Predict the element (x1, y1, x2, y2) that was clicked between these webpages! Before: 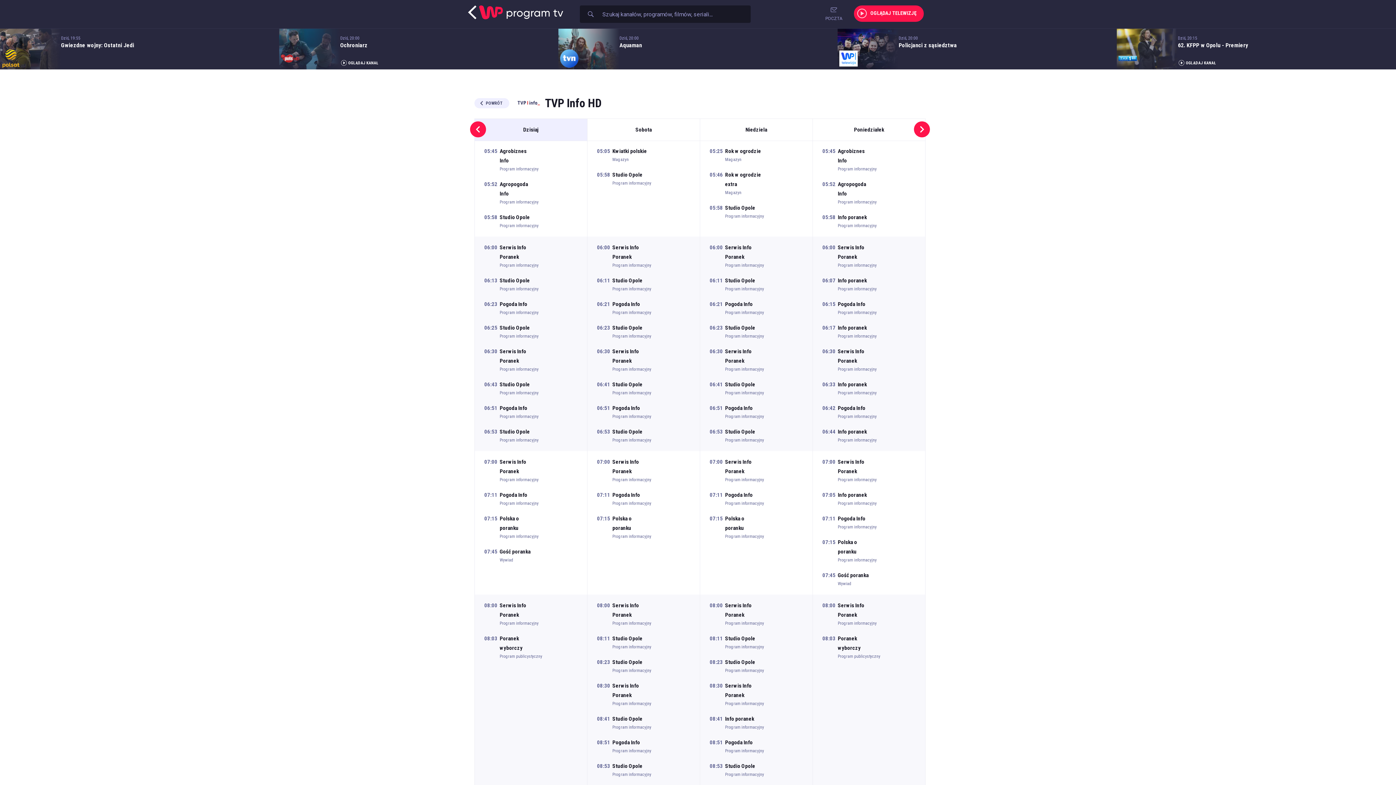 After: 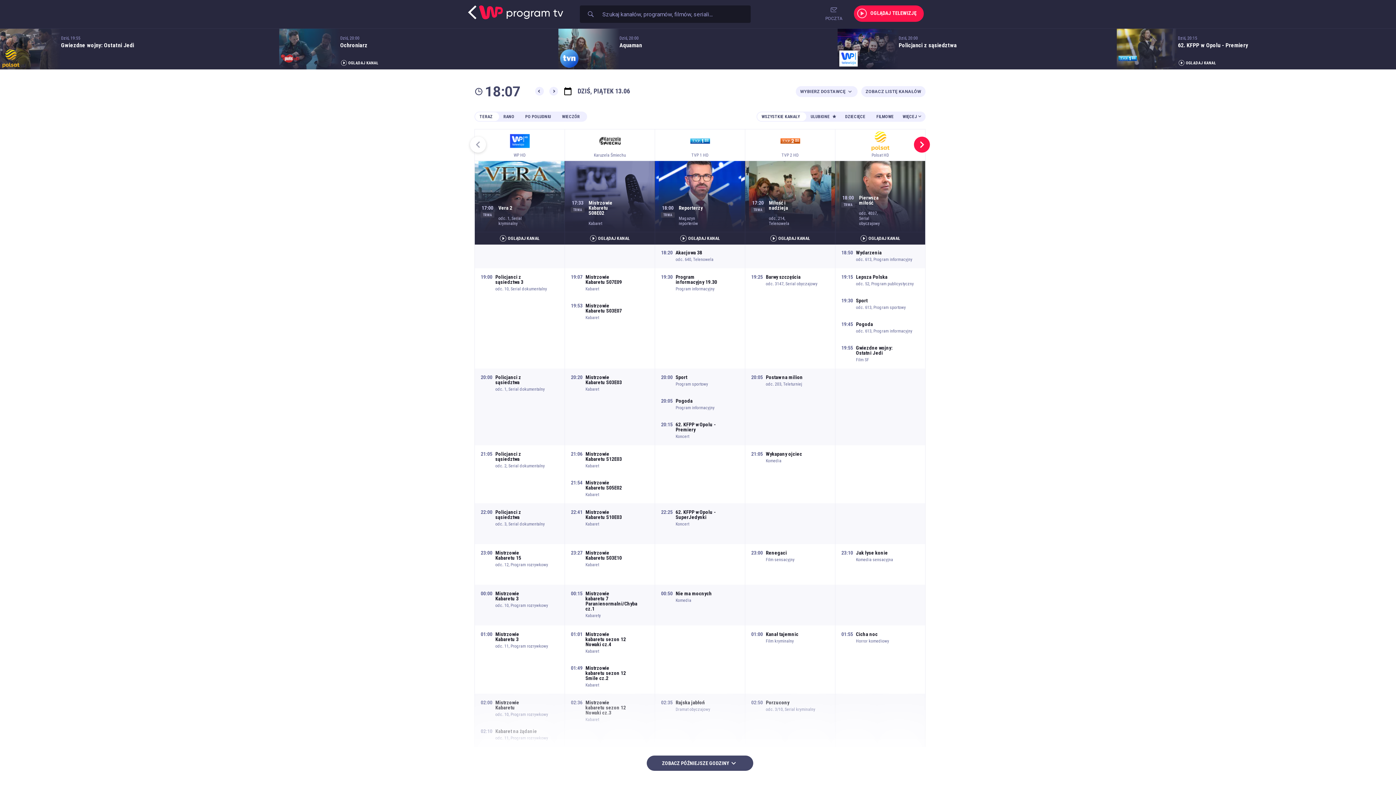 Action: bbox: (479, 13, 580, 20)